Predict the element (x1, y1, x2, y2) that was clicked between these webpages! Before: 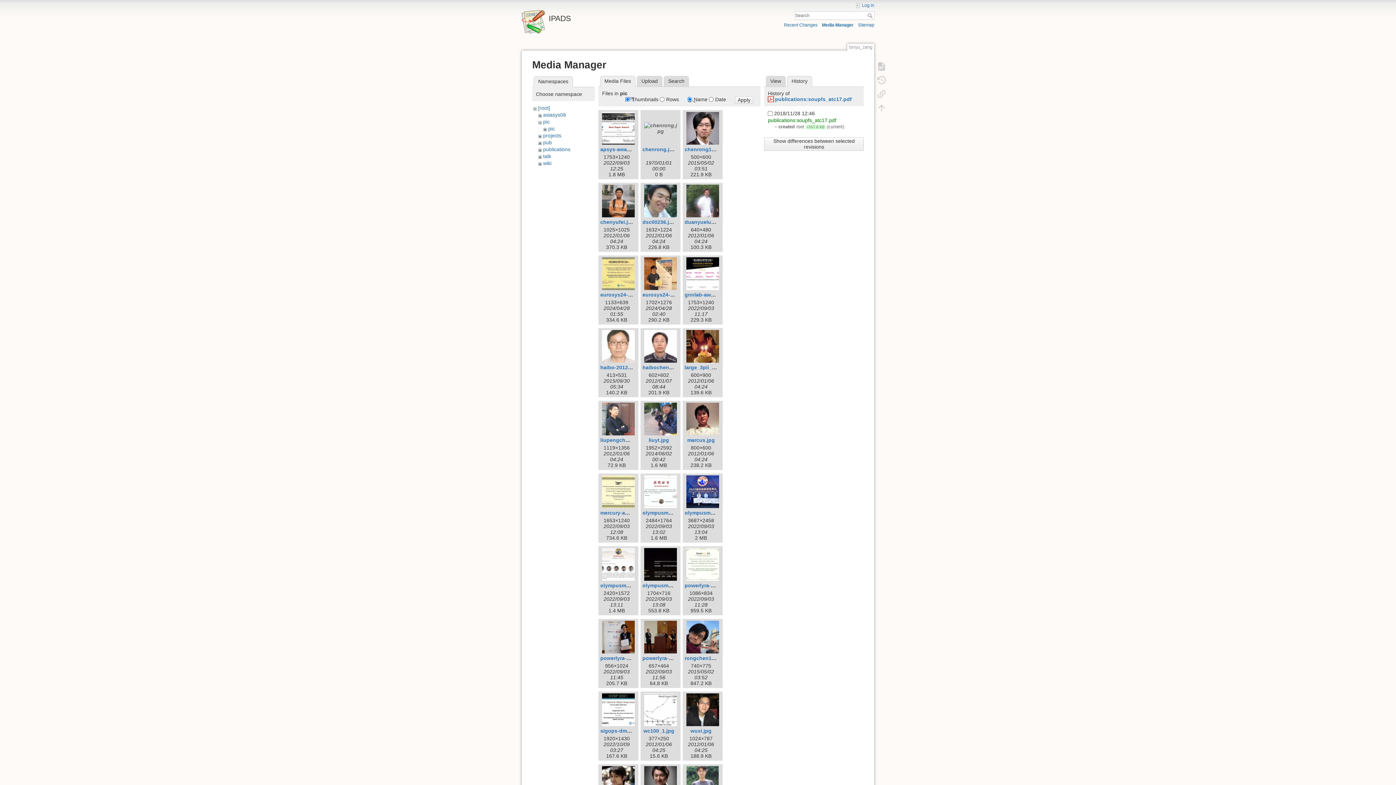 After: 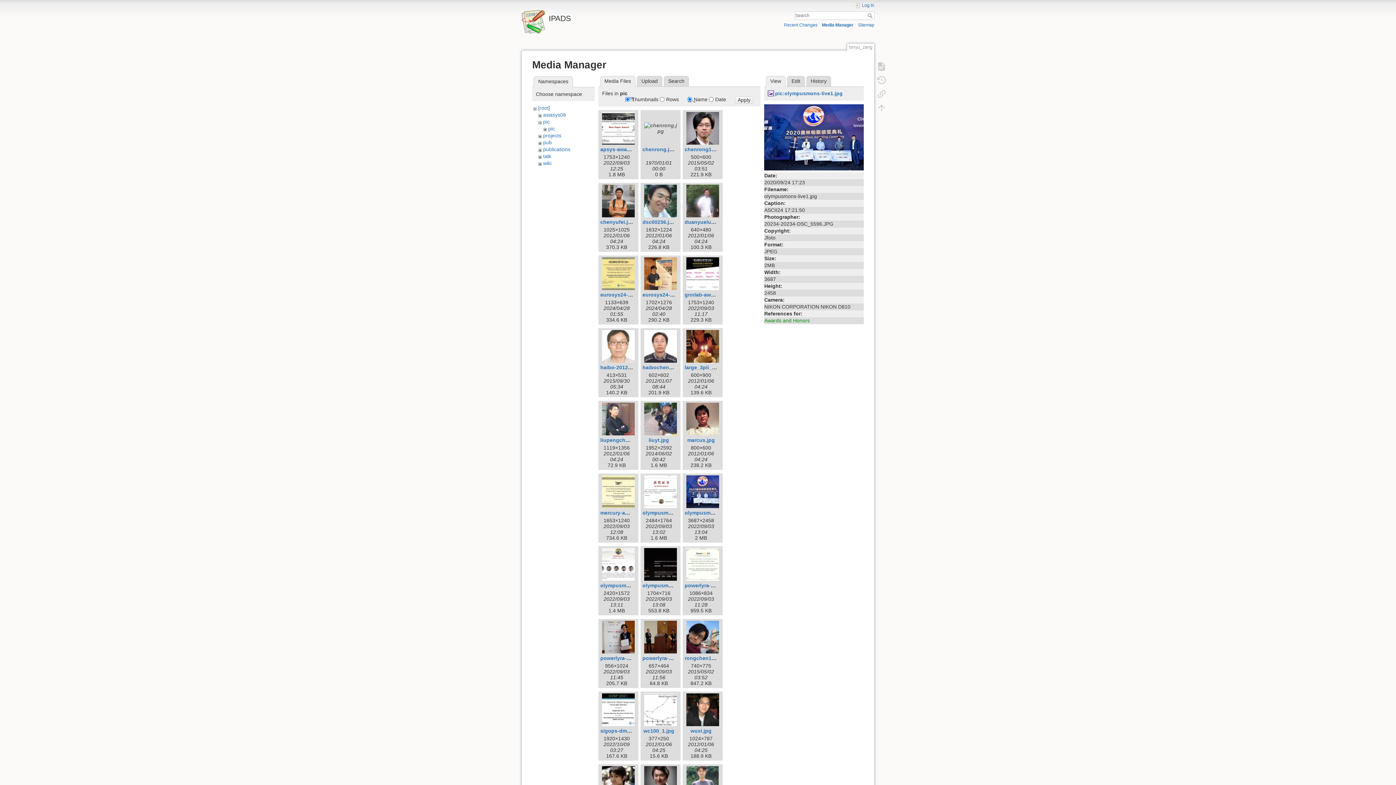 Action: bbox: (684, 475, 721, 508)